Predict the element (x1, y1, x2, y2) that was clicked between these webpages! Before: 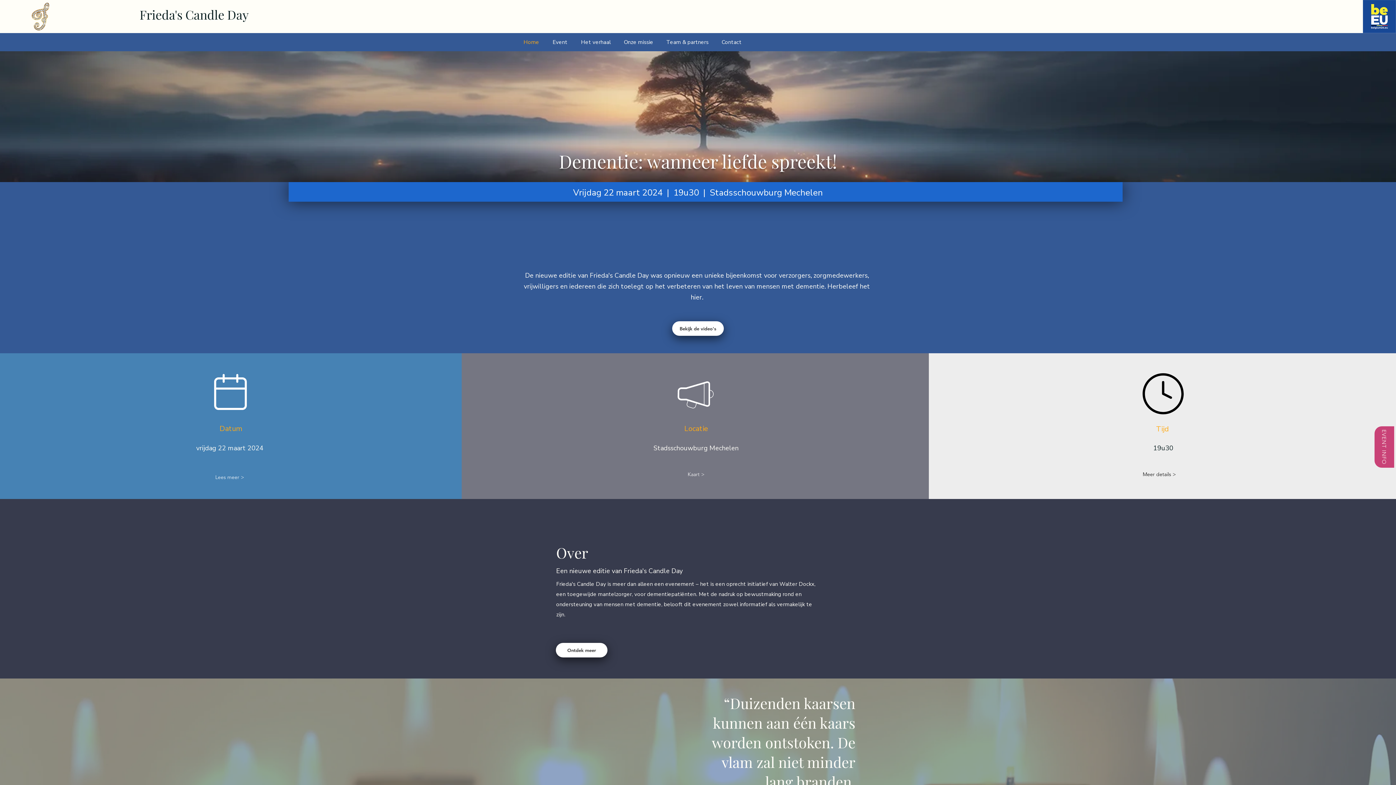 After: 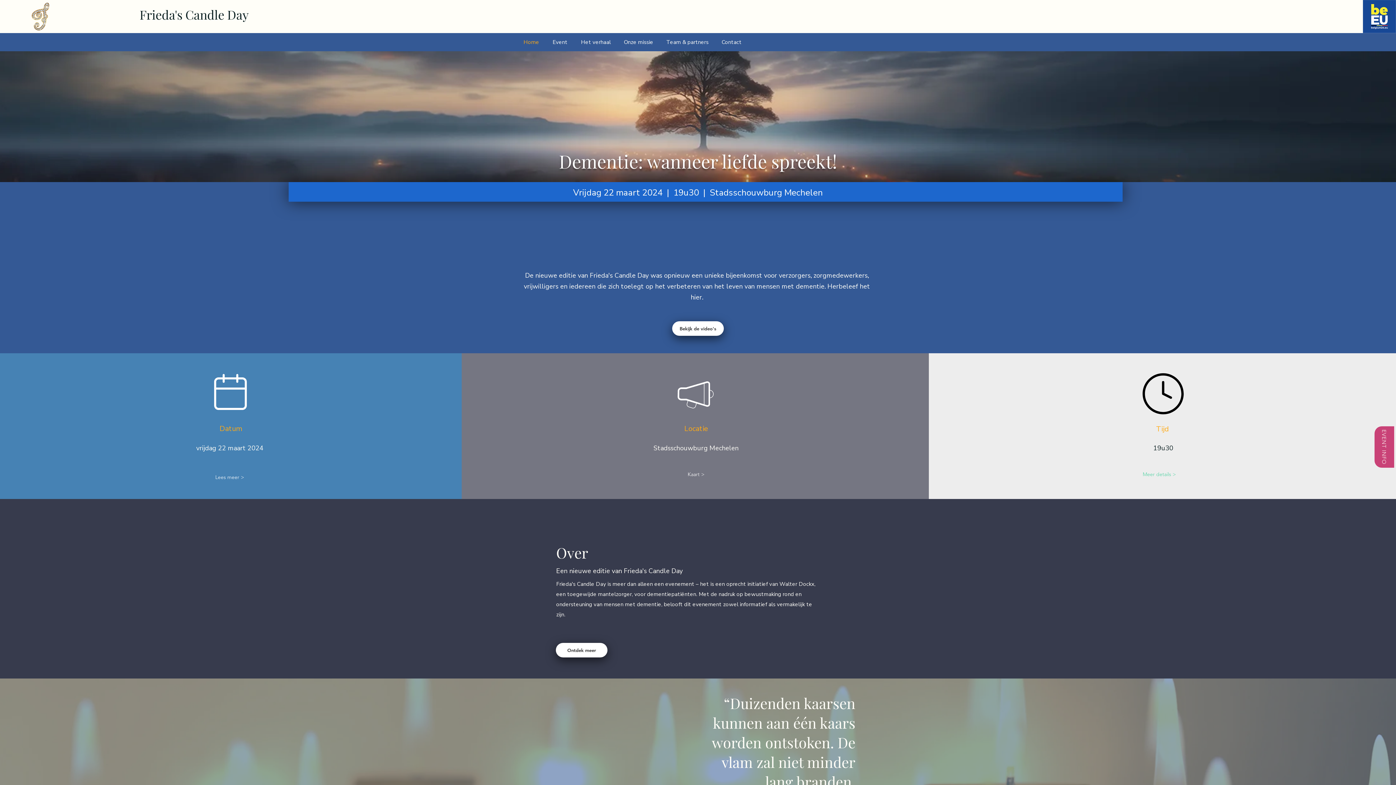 Action: bbox: (1120, 468, 1198, 481) label: Meer details >